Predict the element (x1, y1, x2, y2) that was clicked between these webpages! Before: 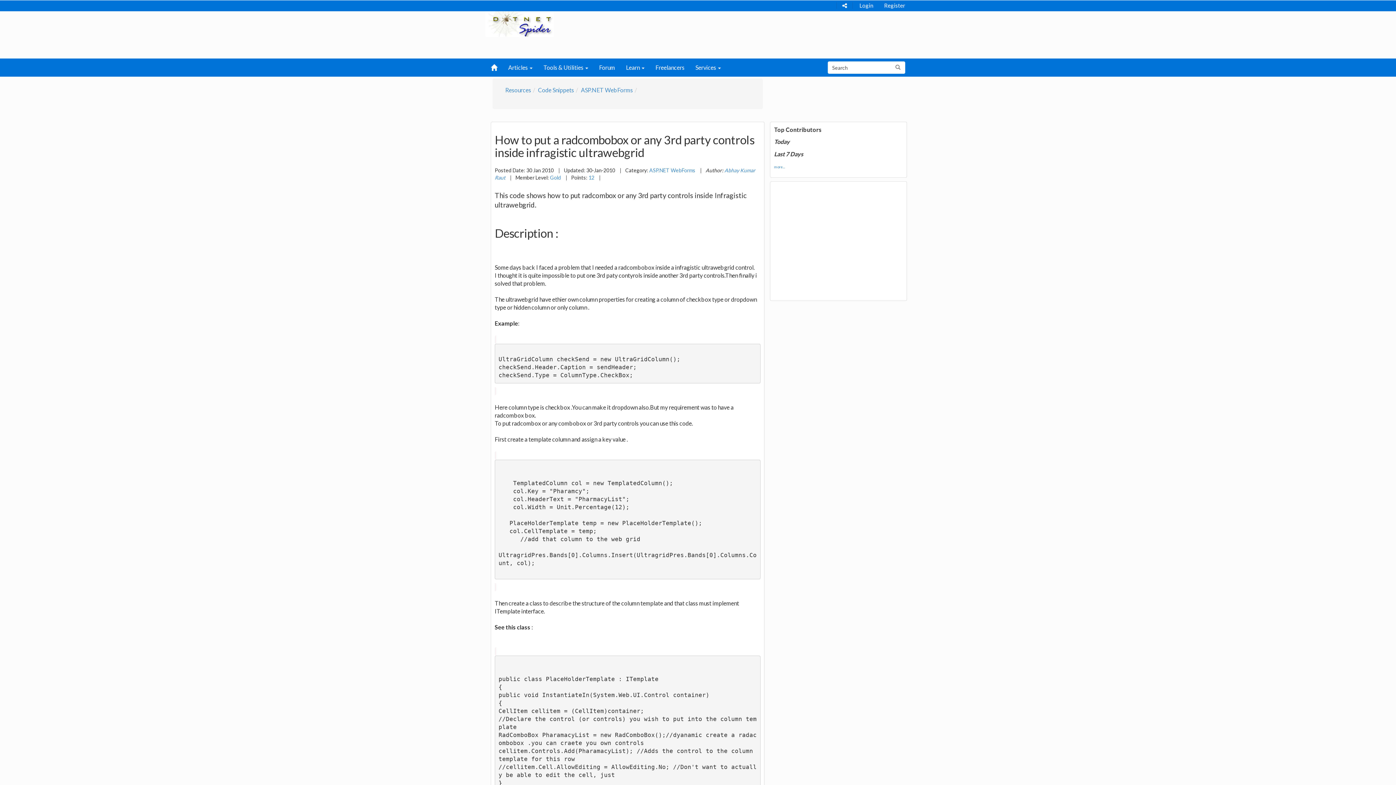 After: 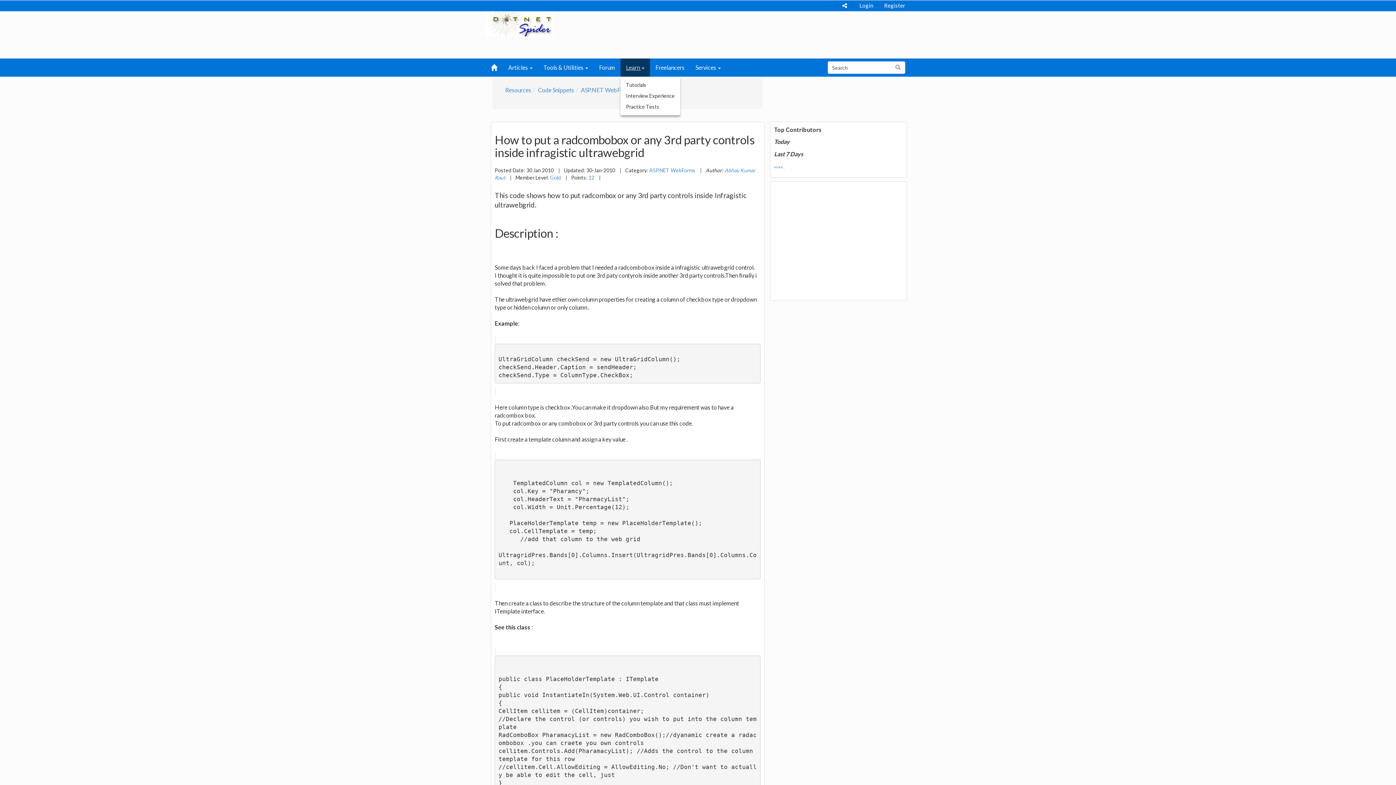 Action: bbox: (620, 58, 650, 76) label: Learn 